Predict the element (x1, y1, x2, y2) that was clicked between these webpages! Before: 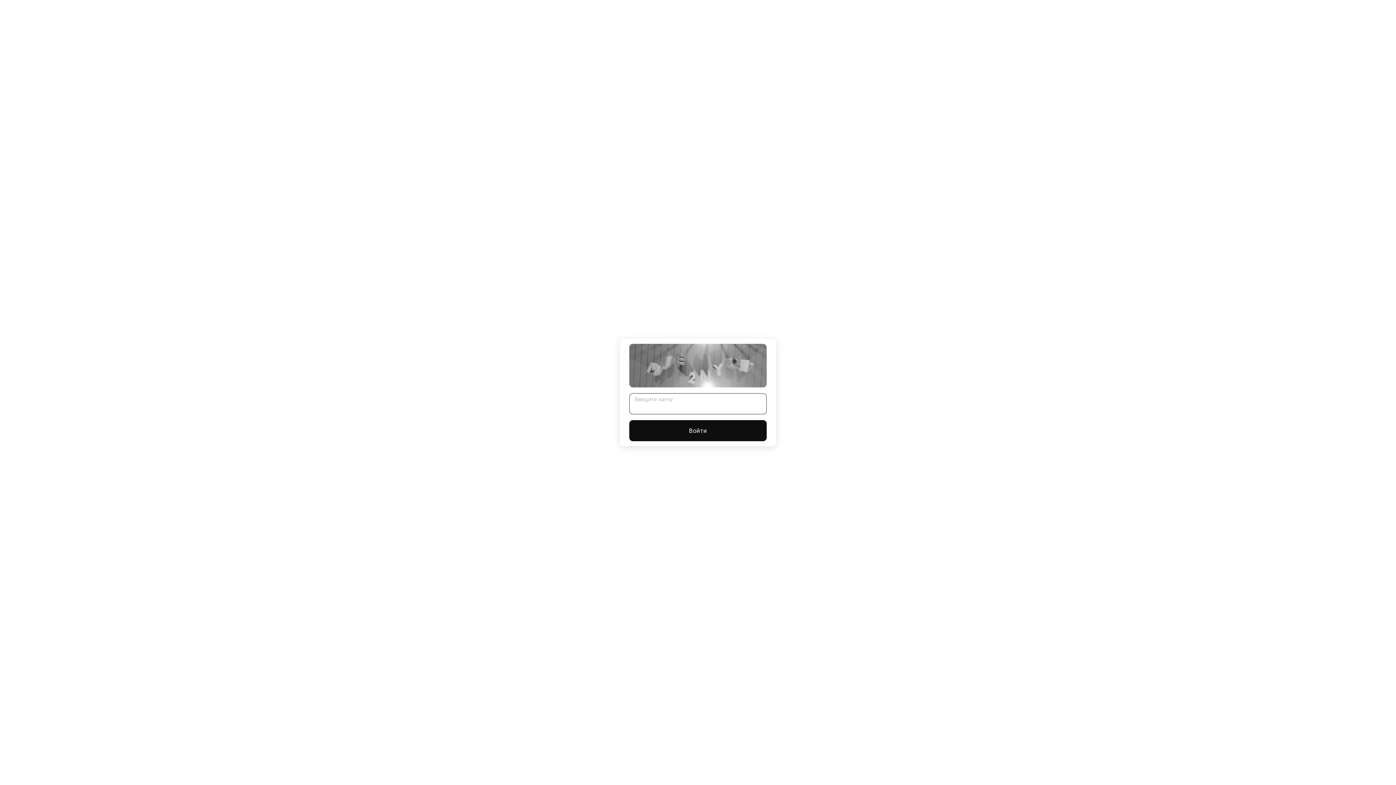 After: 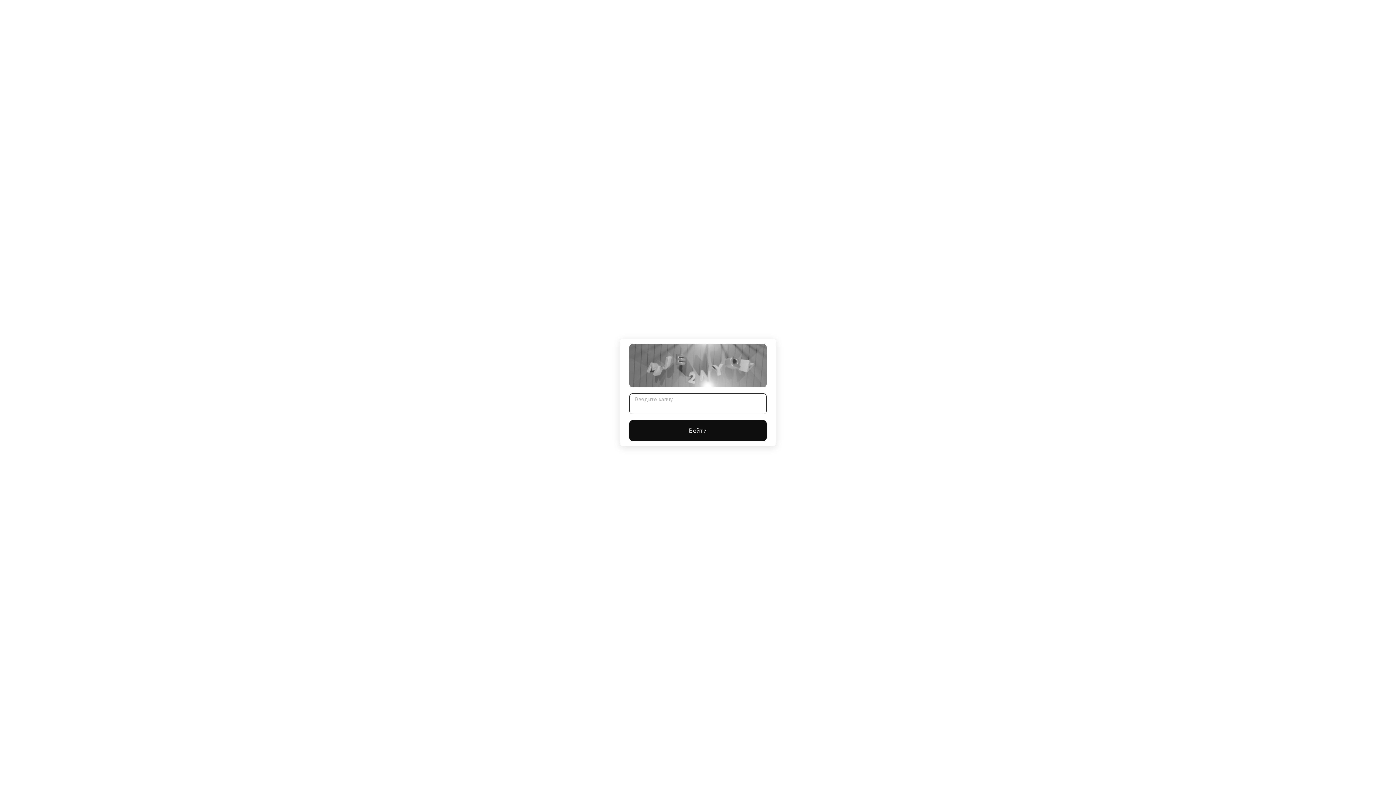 Action: label: Войти bbox: (629, 420, 766, 441)